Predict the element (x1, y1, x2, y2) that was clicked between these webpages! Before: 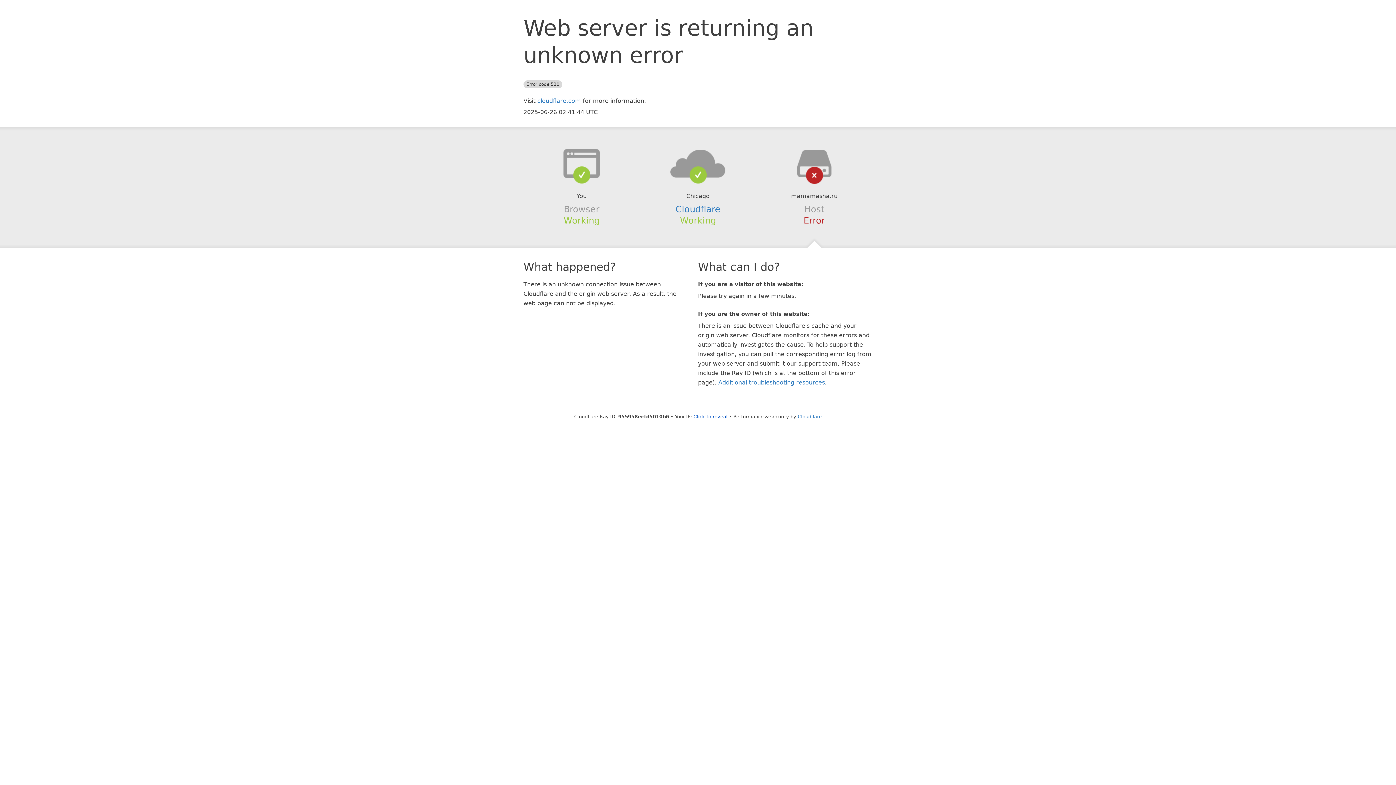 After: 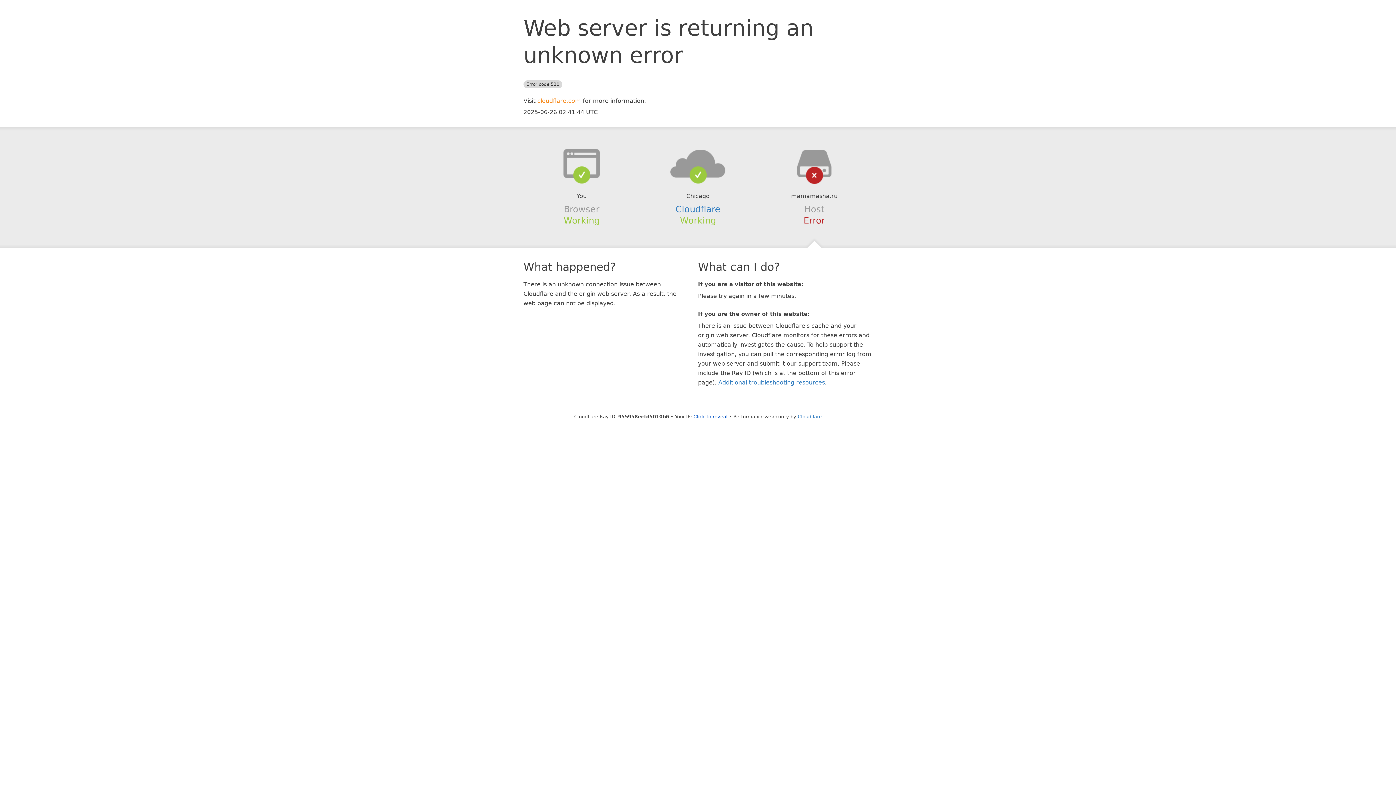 Action: bbox: (537, 97, 581, 104) label: cloudflare.com